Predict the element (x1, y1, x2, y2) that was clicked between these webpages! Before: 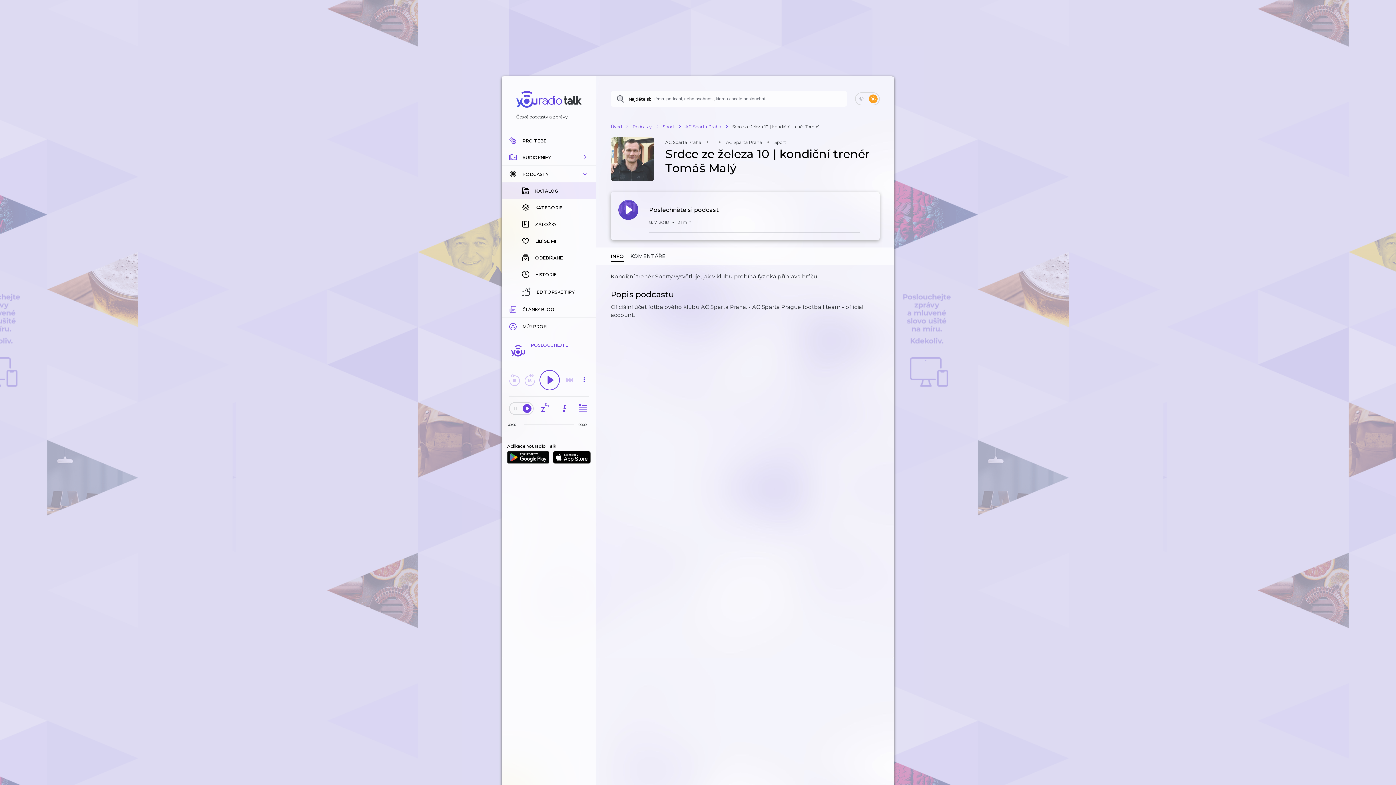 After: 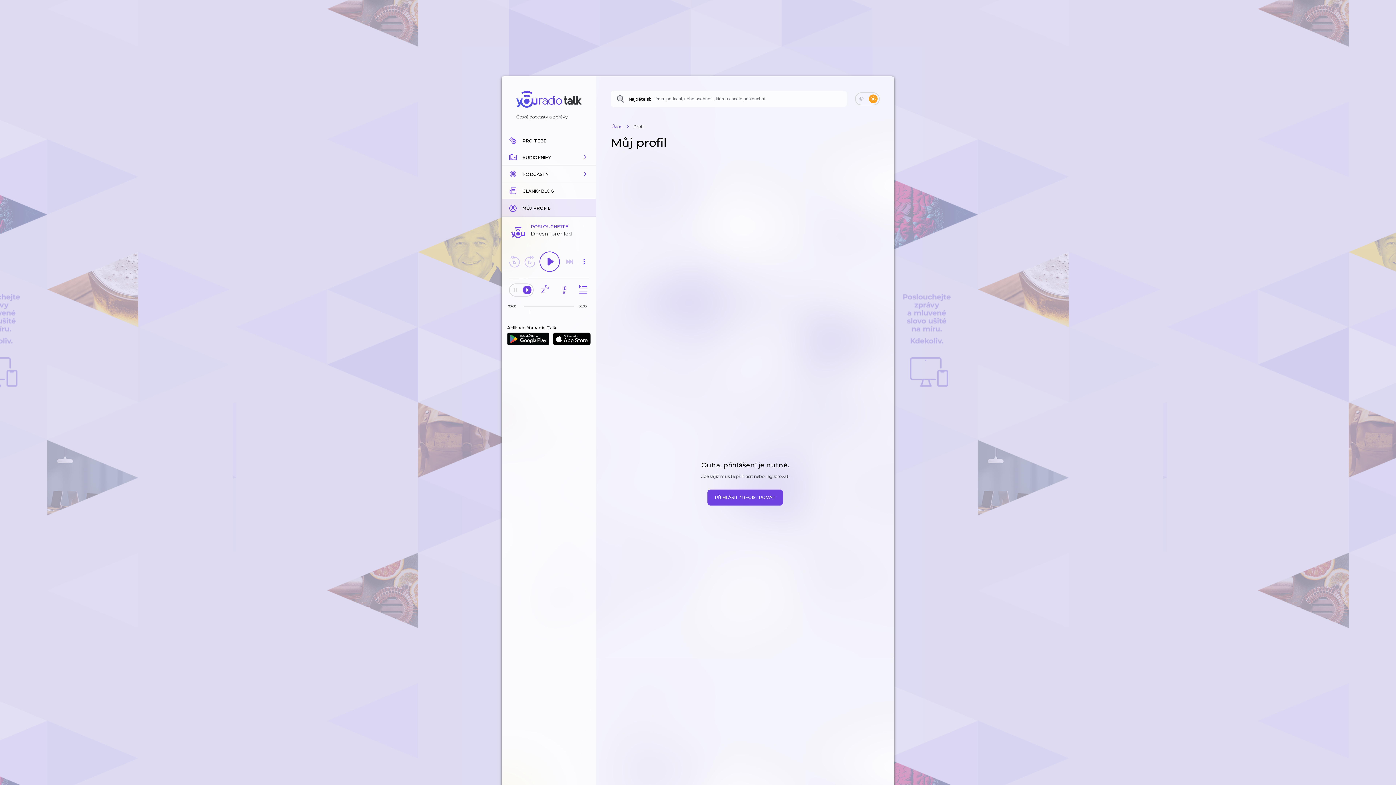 Action: label: MŮJ PROFIL bbox: (501, 317, 596, 335)